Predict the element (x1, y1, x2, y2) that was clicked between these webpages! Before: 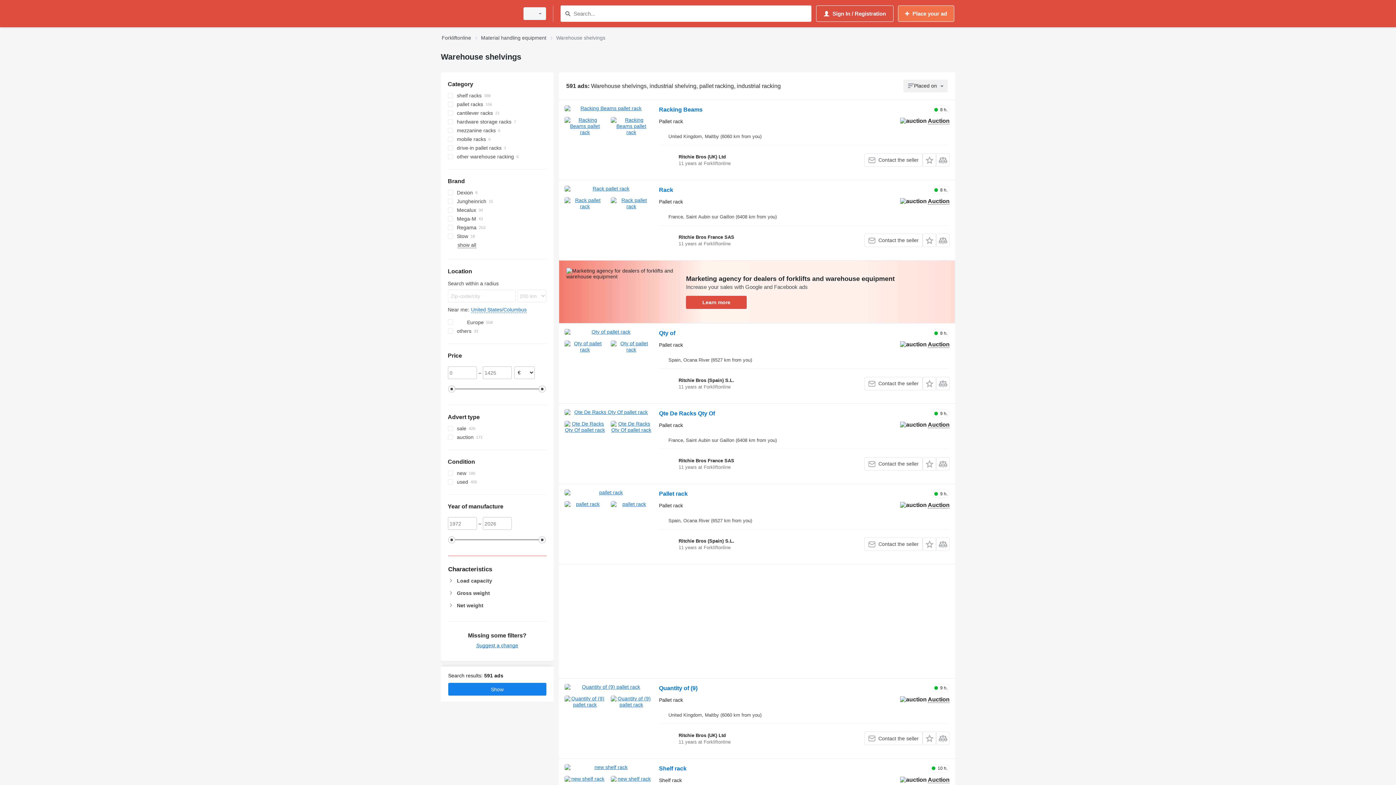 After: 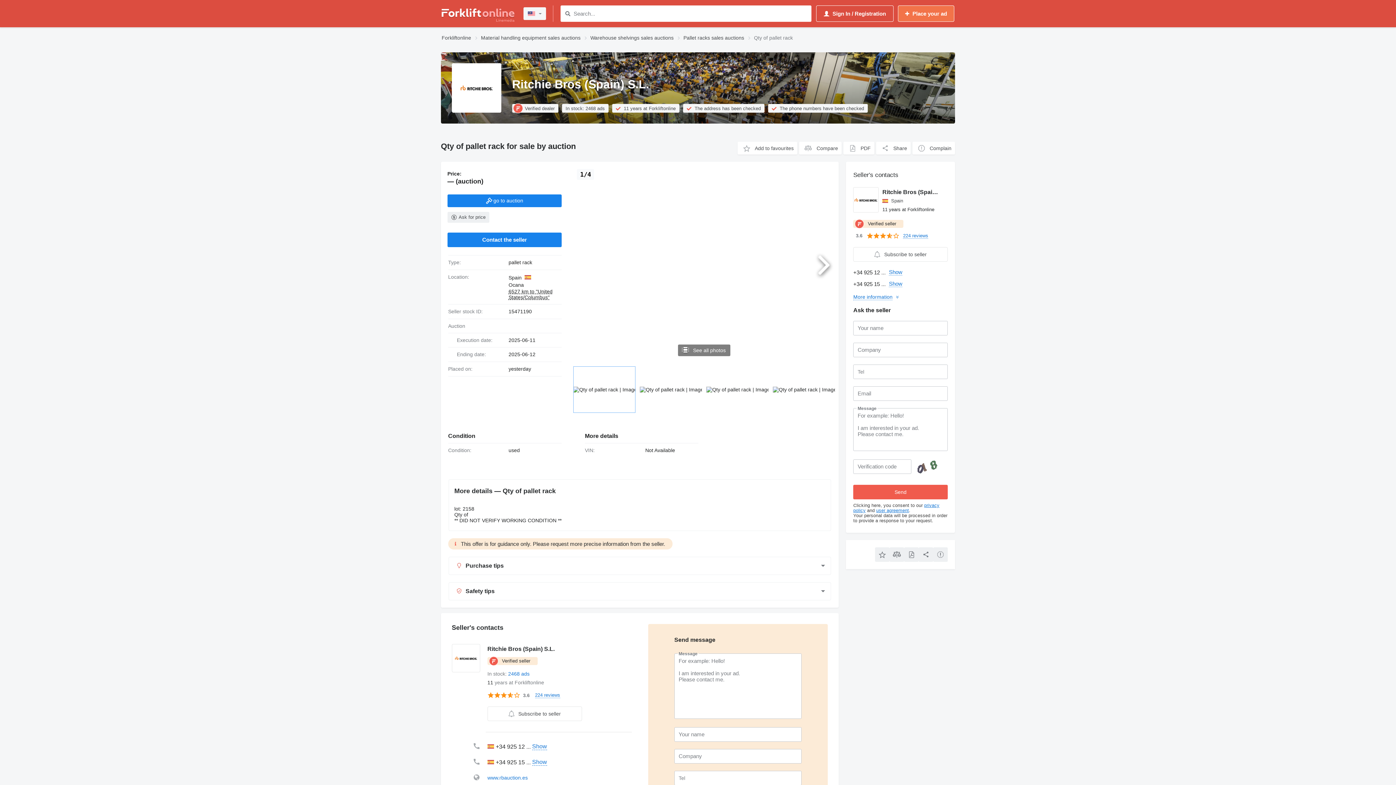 Action: bbox: (564, 329, 651, 353)